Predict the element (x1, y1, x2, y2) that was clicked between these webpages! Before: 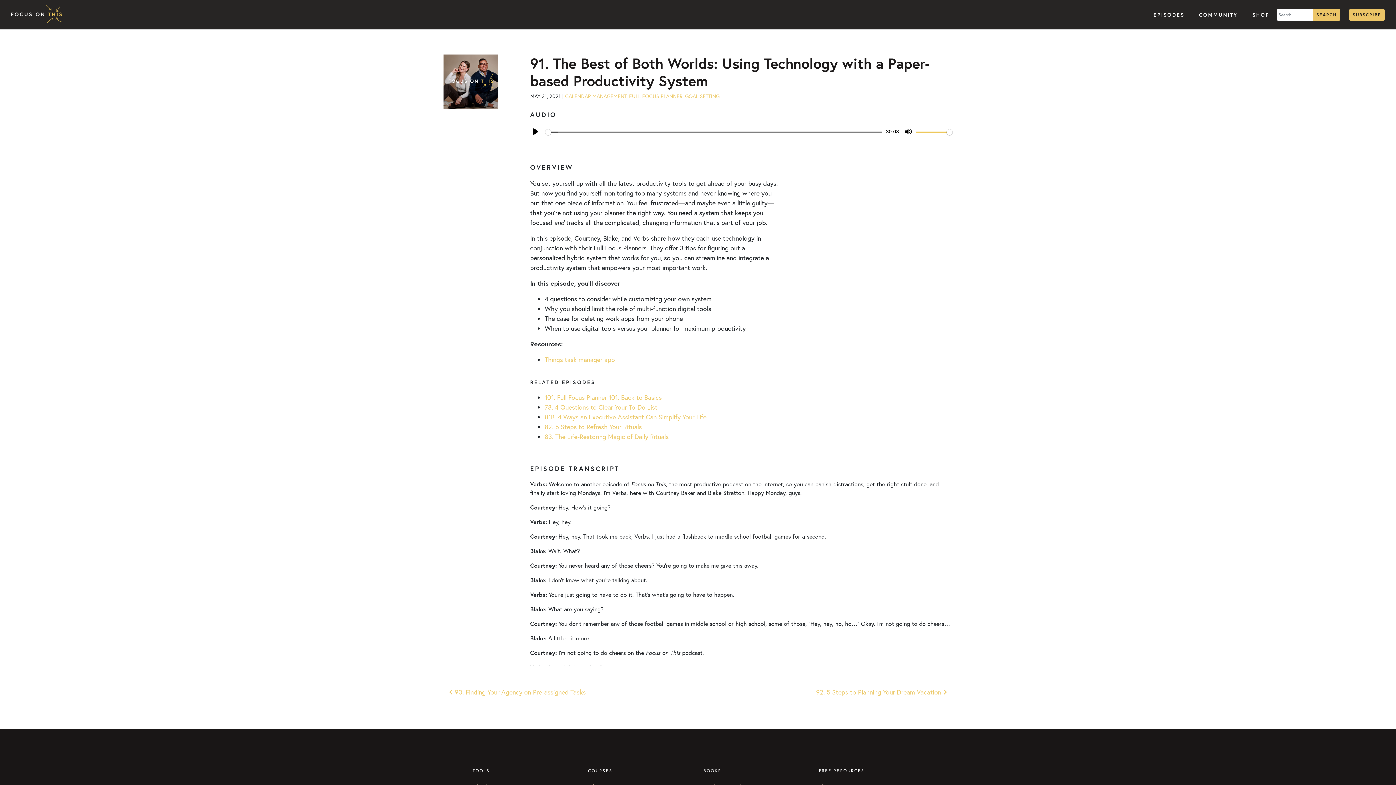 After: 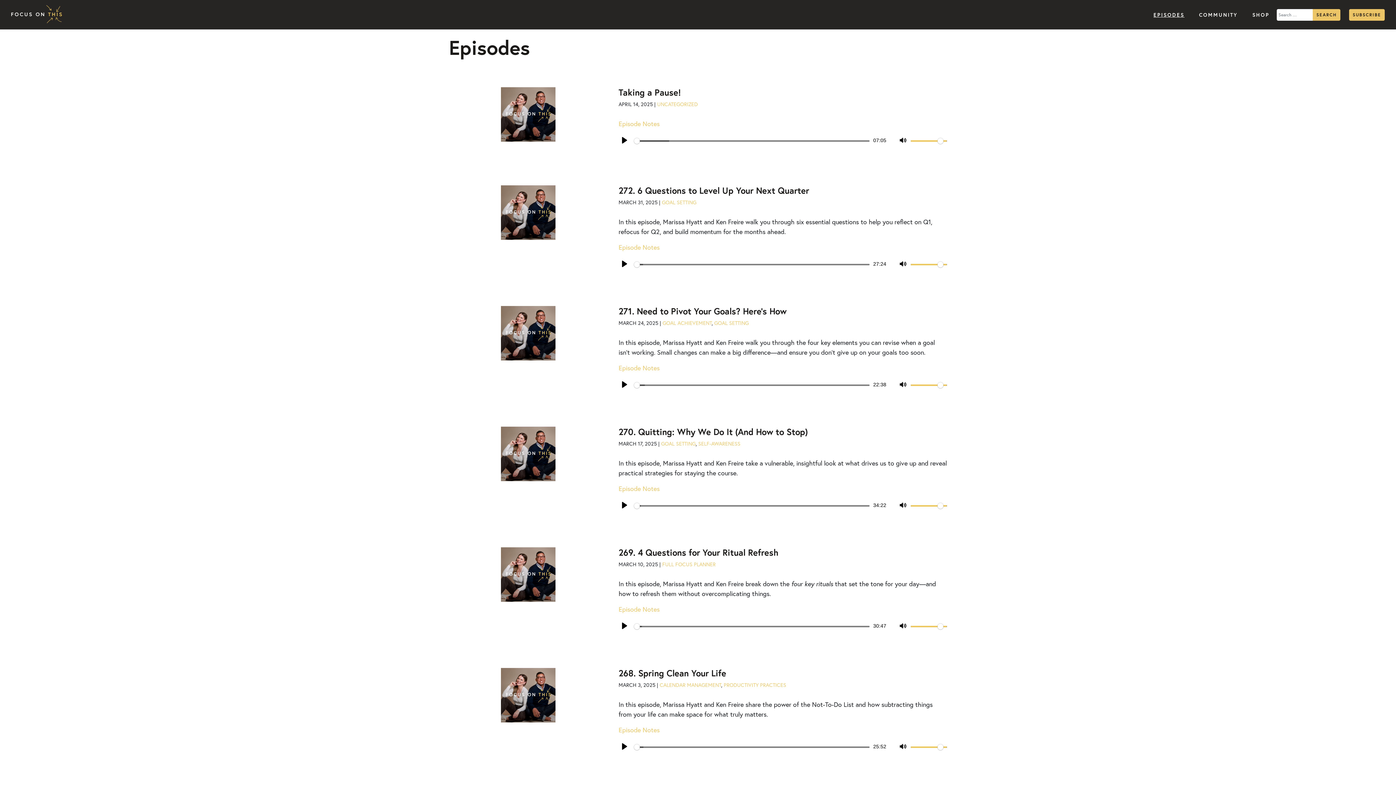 Action: bbox: (1146, 8, 1192, 20) label: EPISODES